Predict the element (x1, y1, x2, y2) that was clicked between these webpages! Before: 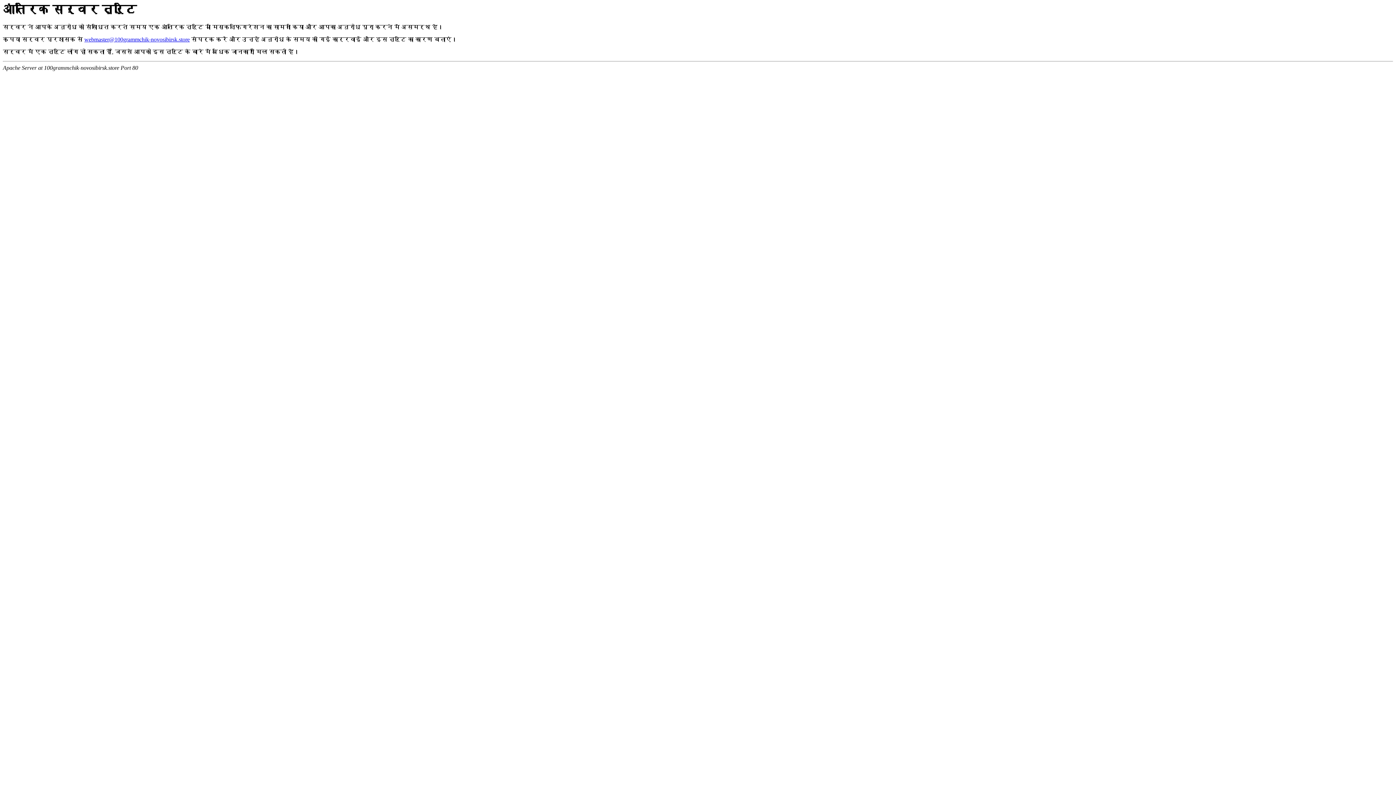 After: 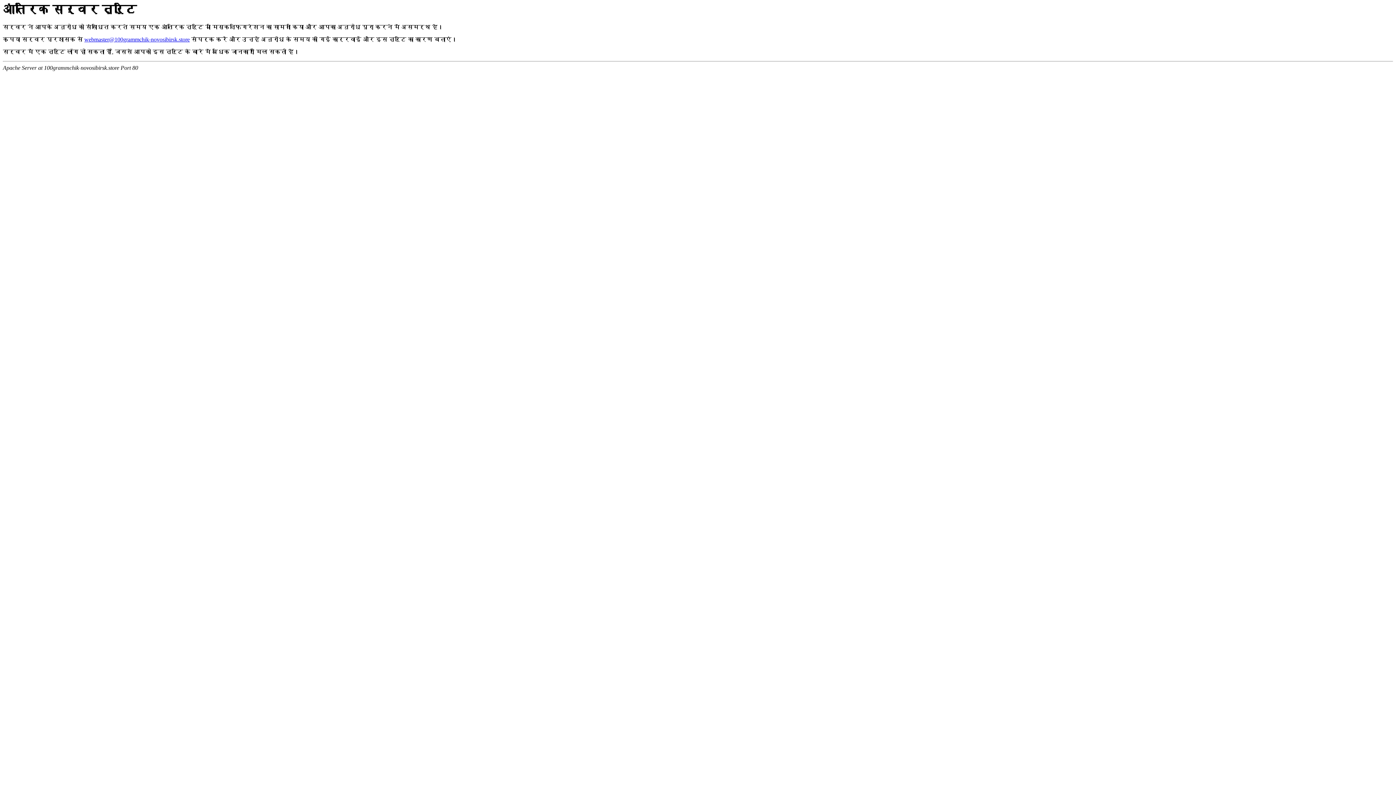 Action: bbox: (84, 36, 189, 42) label: webmaster@100grammchik-novosibirsk.store